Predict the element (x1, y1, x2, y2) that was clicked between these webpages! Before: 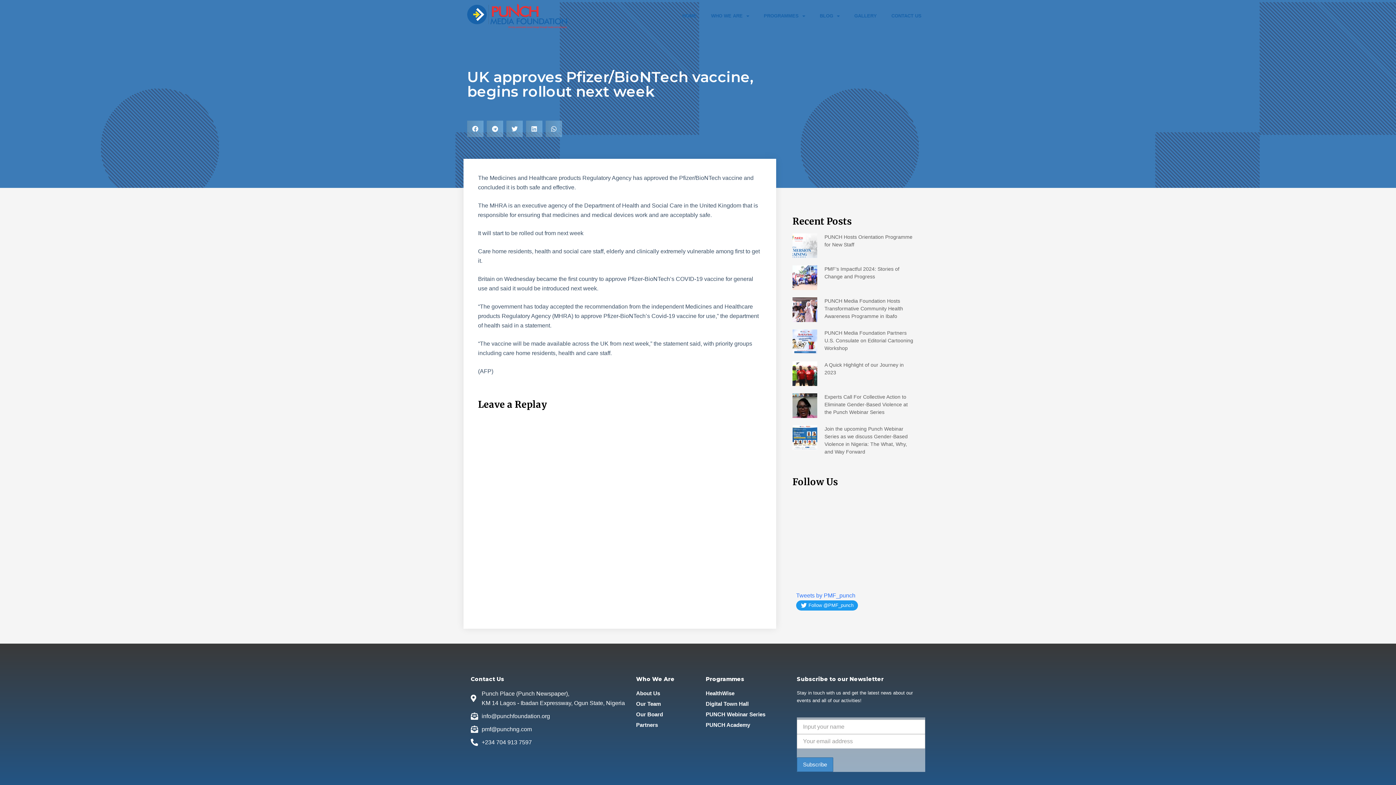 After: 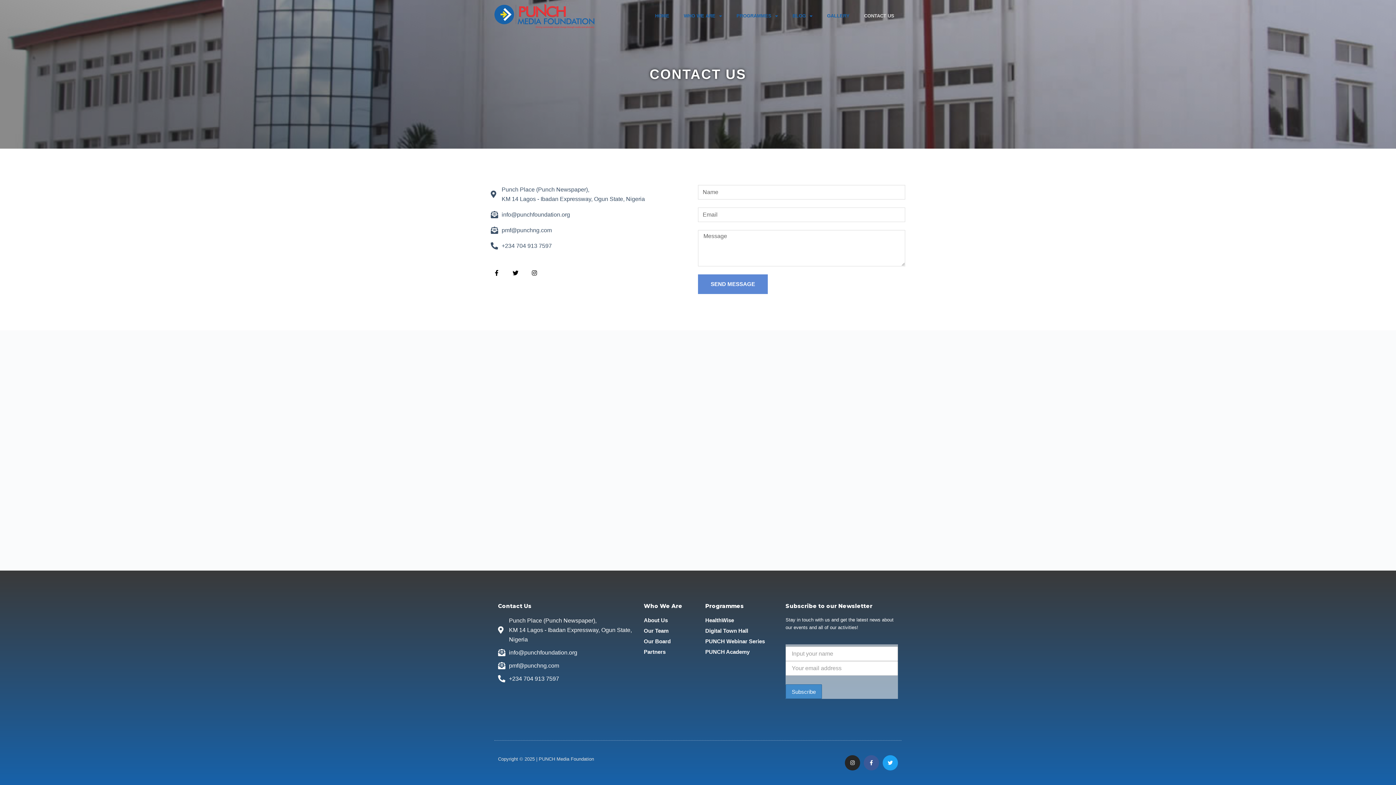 Action: bbox: (884, 7, 929, 24) label: CONTACT US